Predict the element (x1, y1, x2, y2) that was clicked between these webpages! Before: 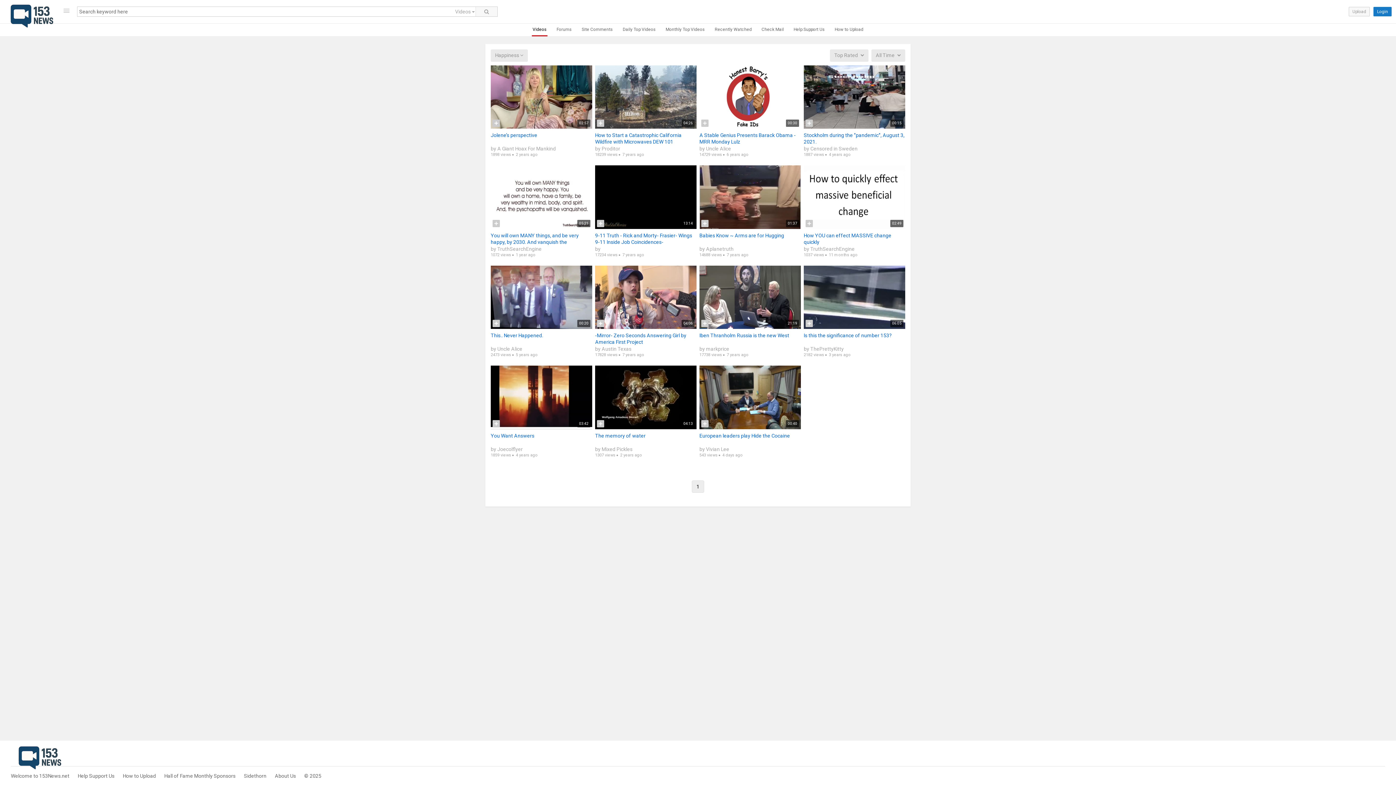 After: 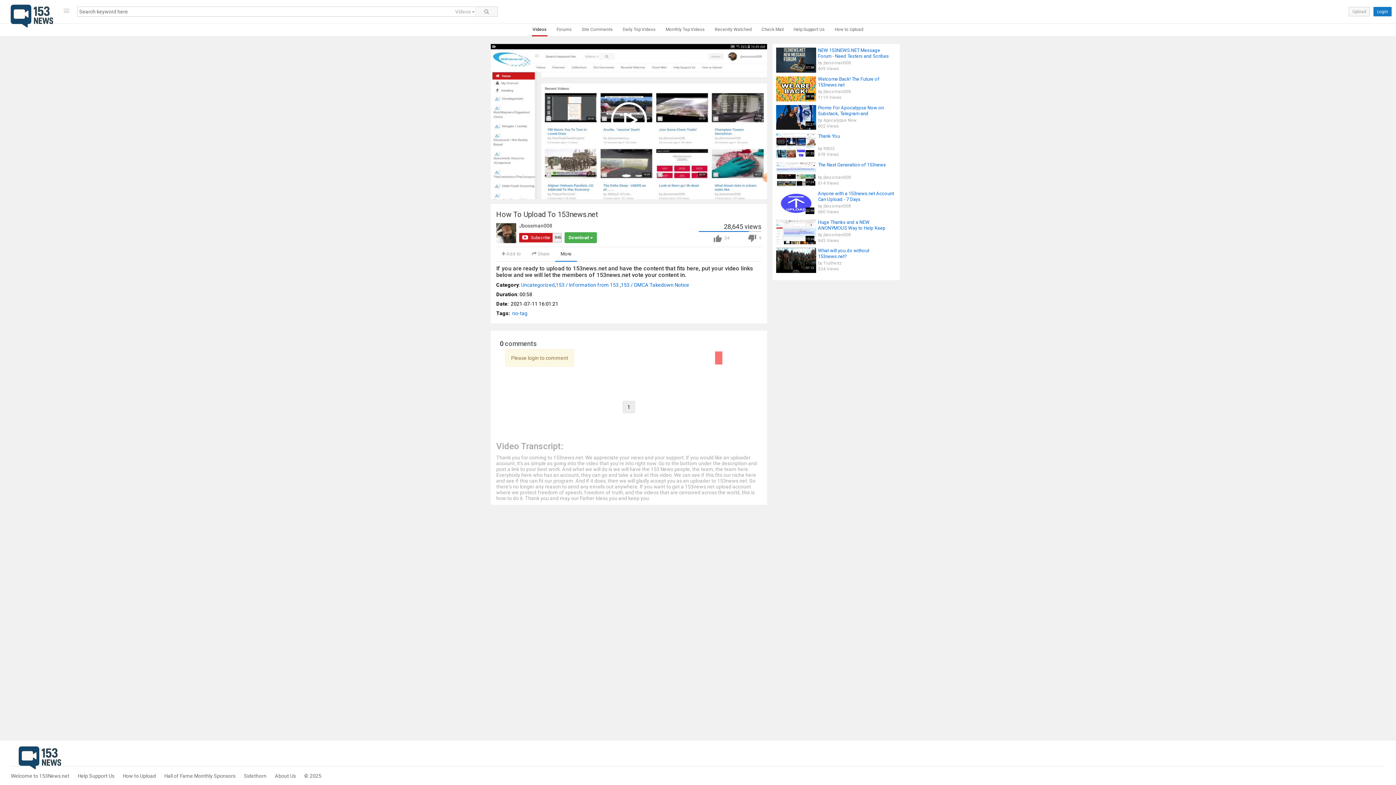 Action: bbox: (834, 23, 864, 36) label: How to Upload